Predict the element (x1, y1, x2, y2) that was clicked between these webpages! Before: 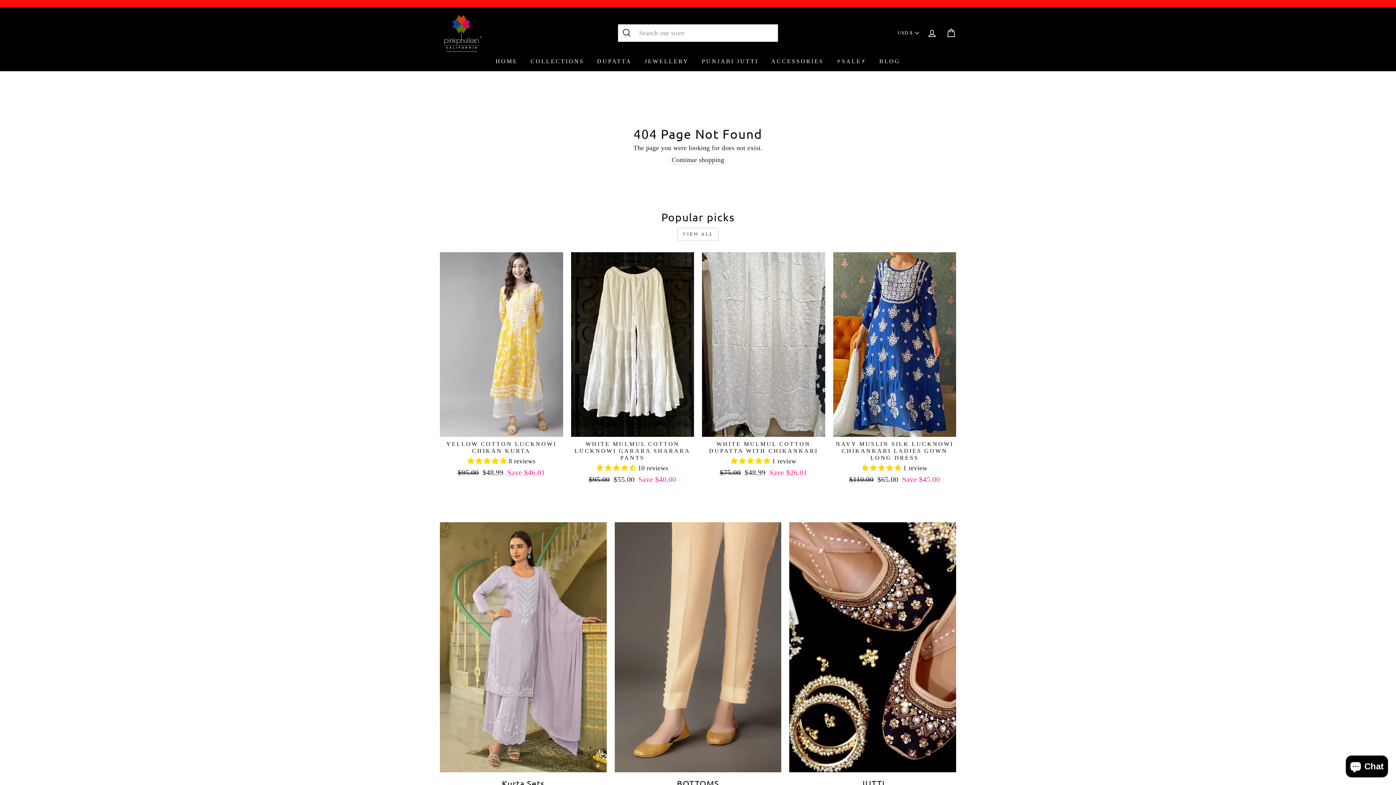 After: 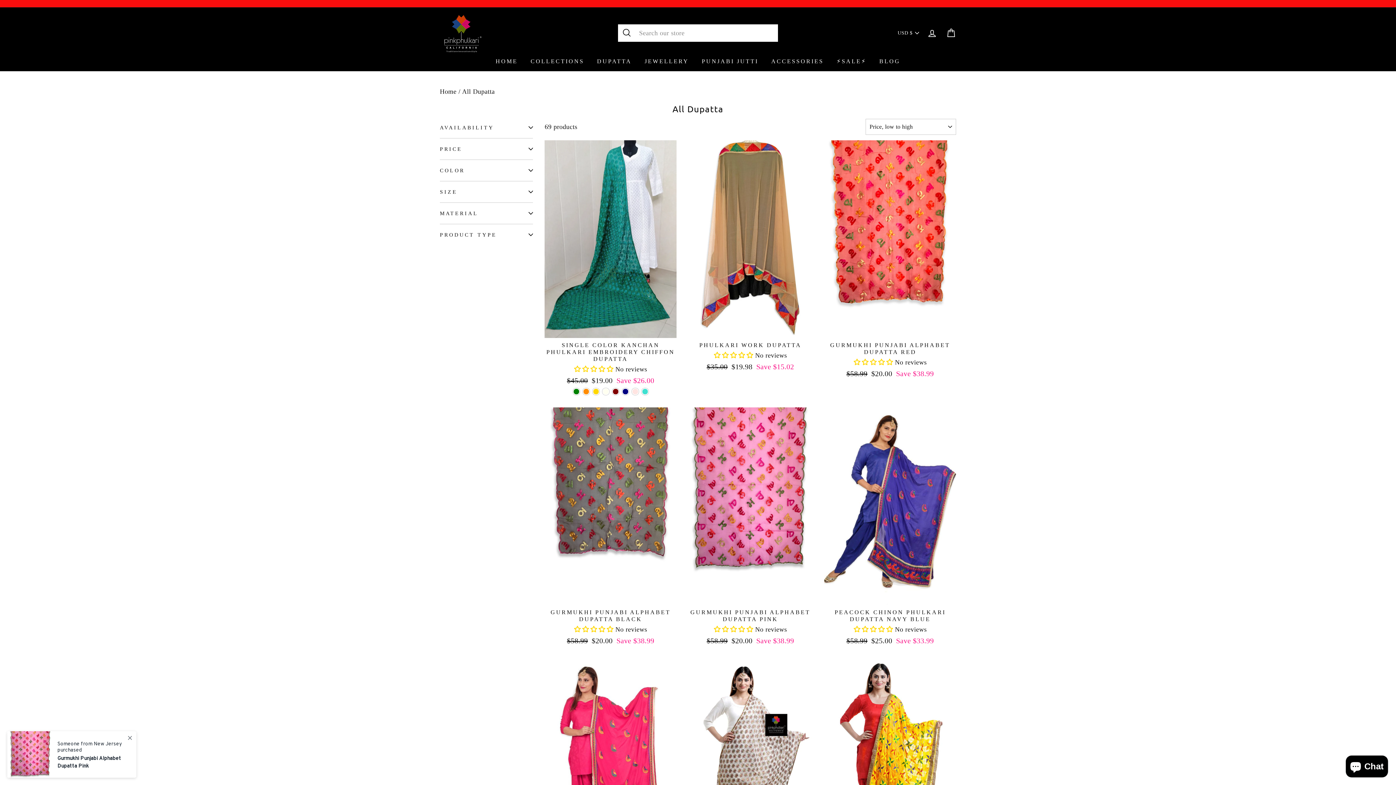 Action: label: DUPATTA bbox: (591, 54, 637, 67)